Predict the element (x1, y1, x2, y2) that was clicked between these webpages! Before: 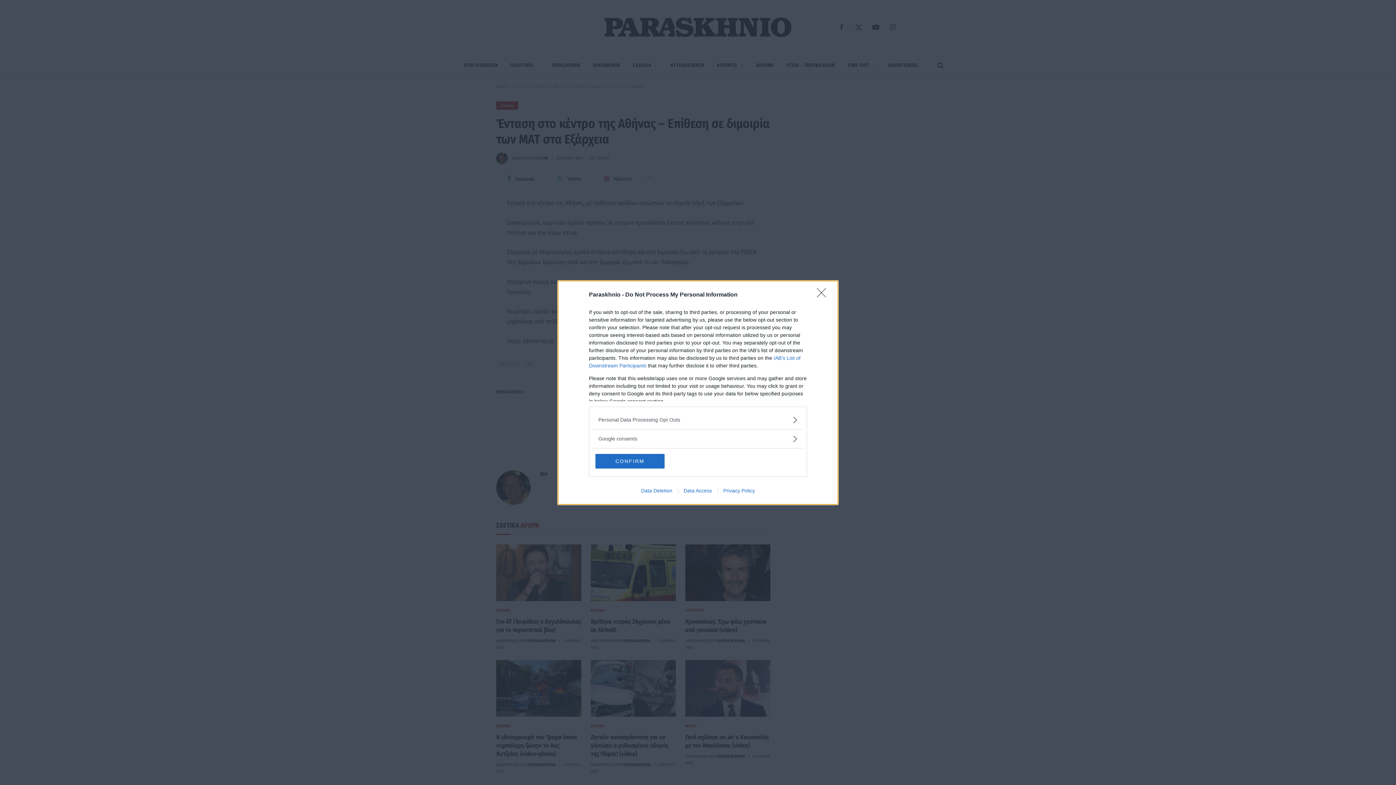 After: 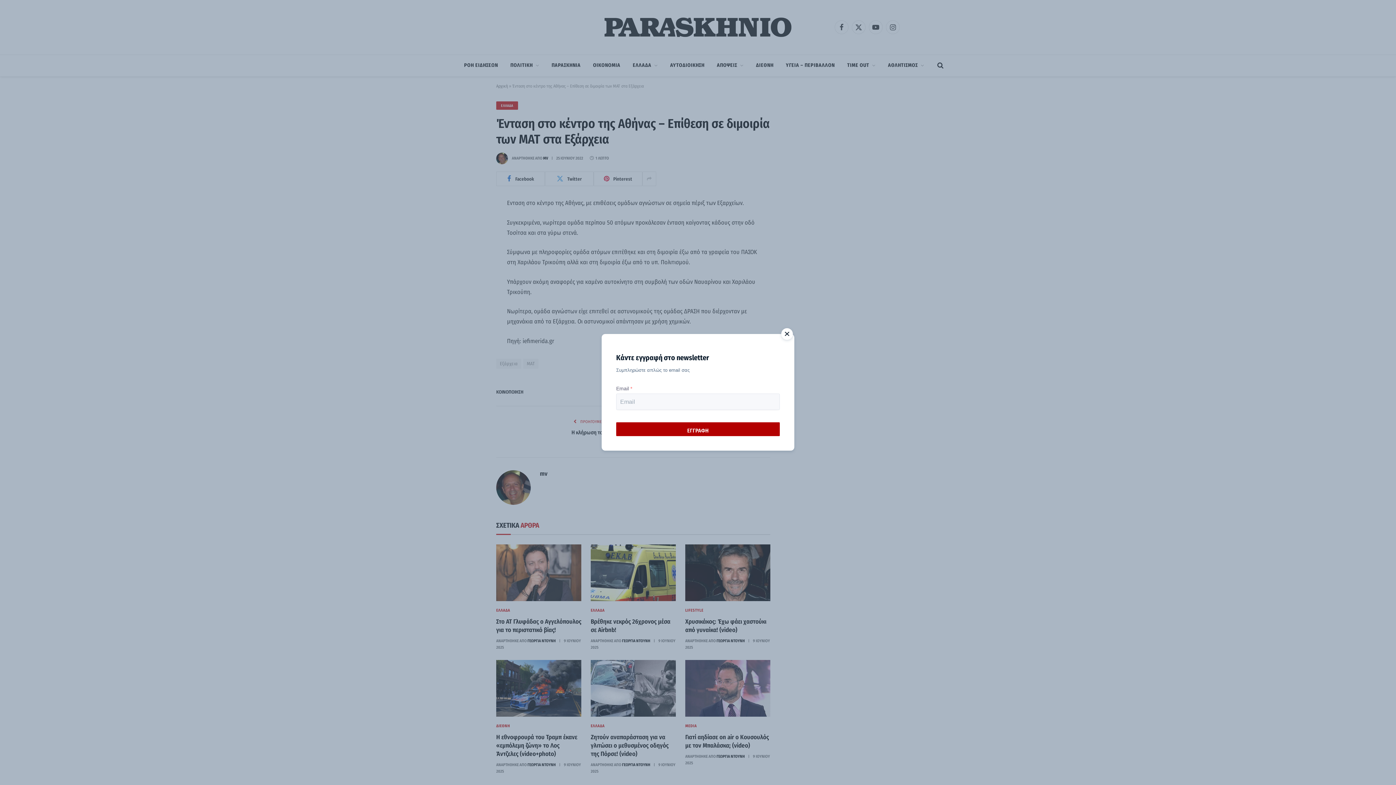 Action: label: CONFIRM bbox: (595, 454, 664, 468)